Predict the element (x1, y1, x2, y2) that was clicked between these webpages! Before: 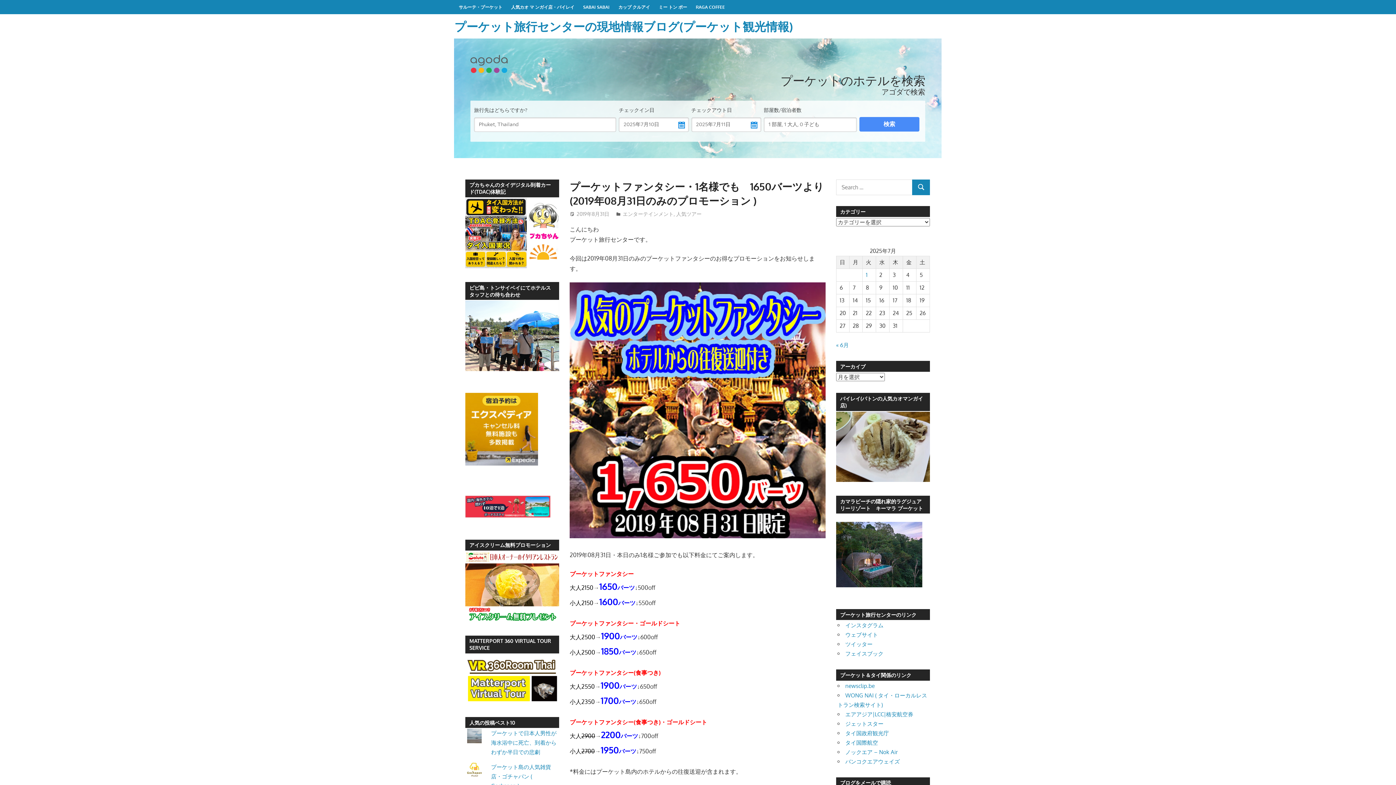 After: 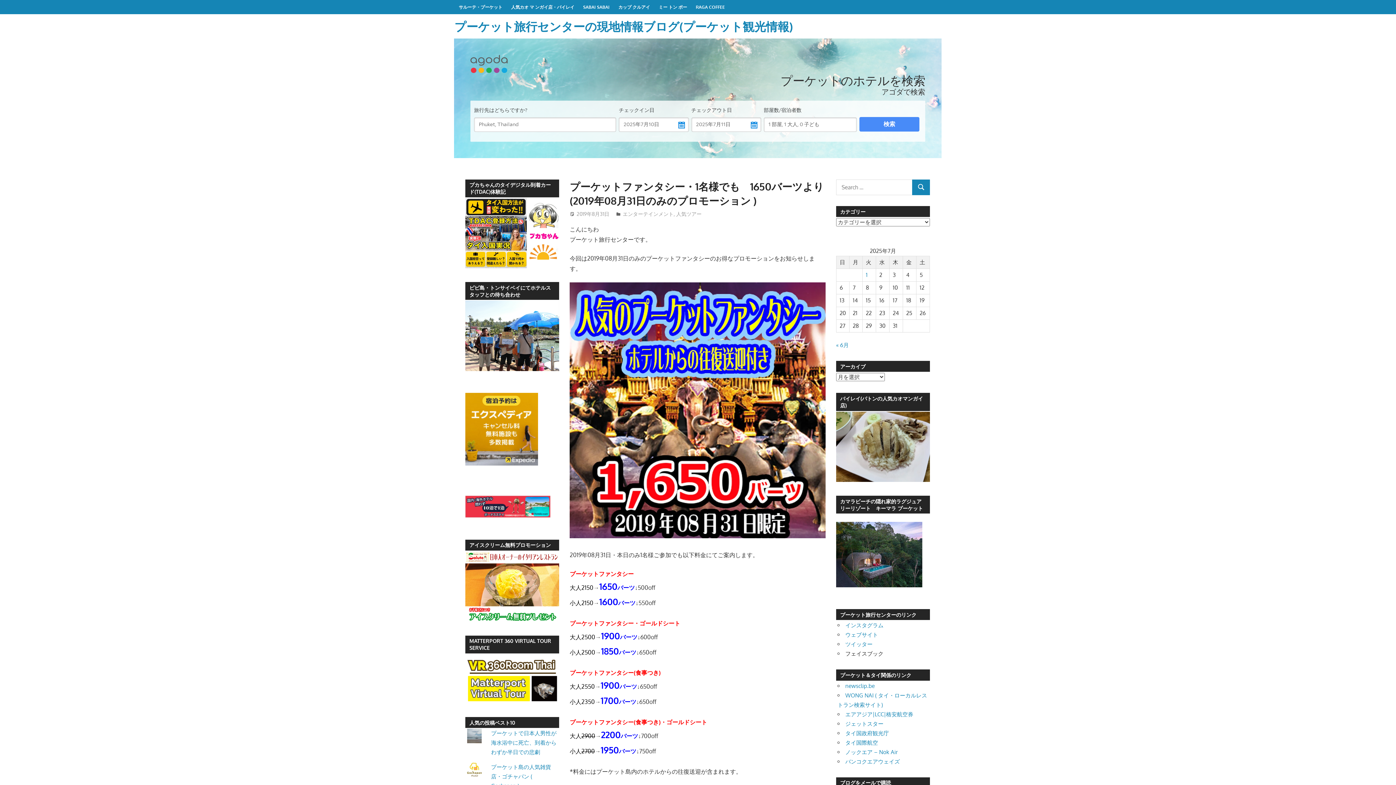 Action: bbox: (845, 650, 883, 657) label: フェイスブック